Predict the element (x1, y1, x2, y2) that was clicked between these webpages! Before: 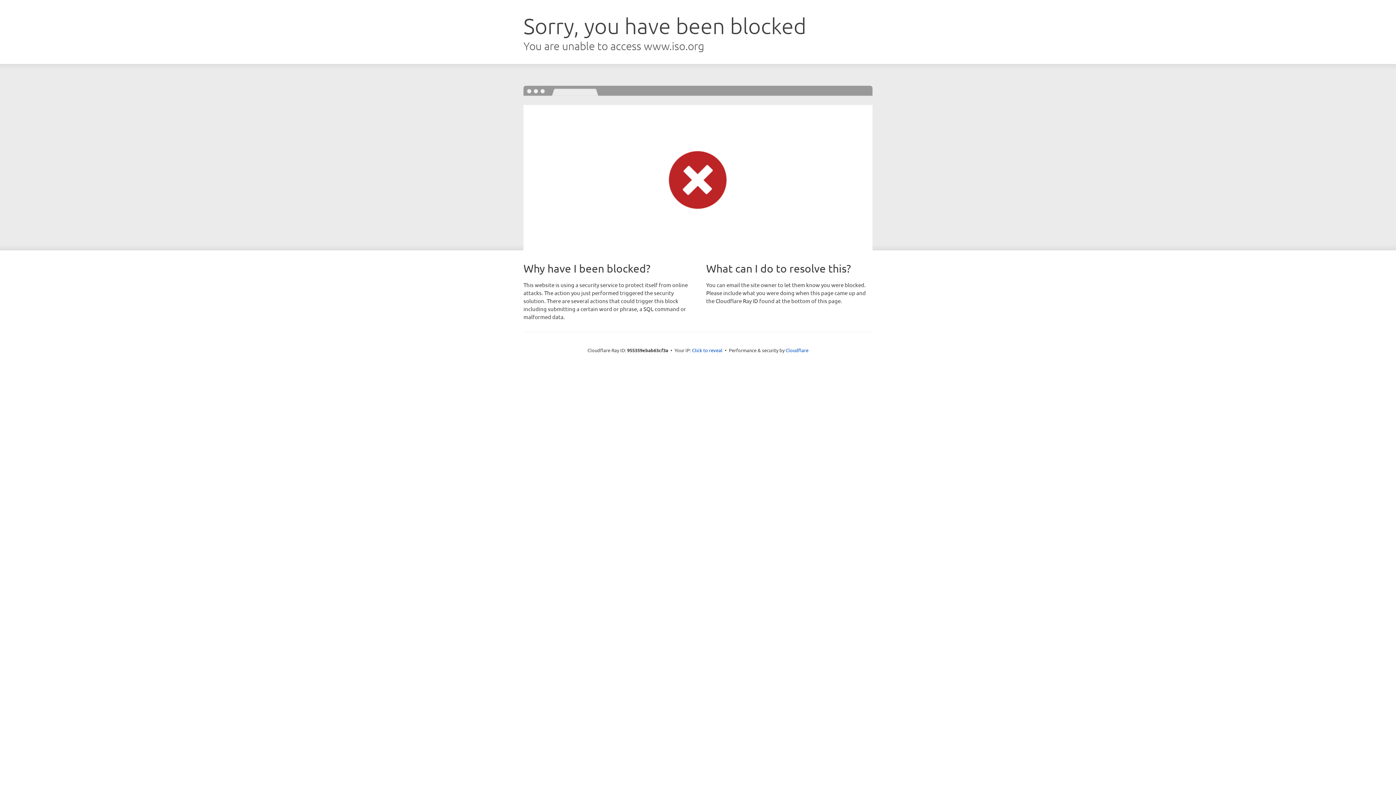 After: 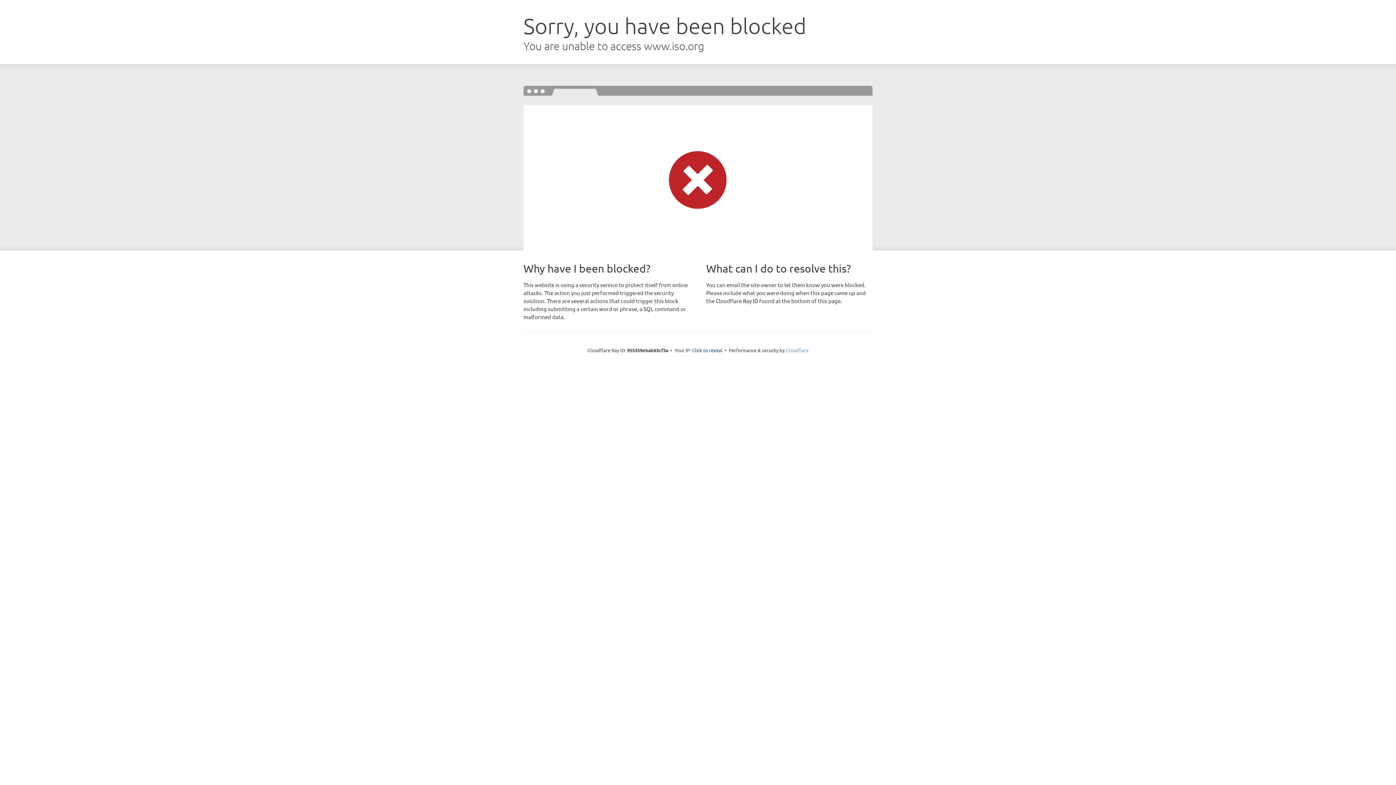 Action: bbox: (785, 347, 808, 353) label: Cloudflare